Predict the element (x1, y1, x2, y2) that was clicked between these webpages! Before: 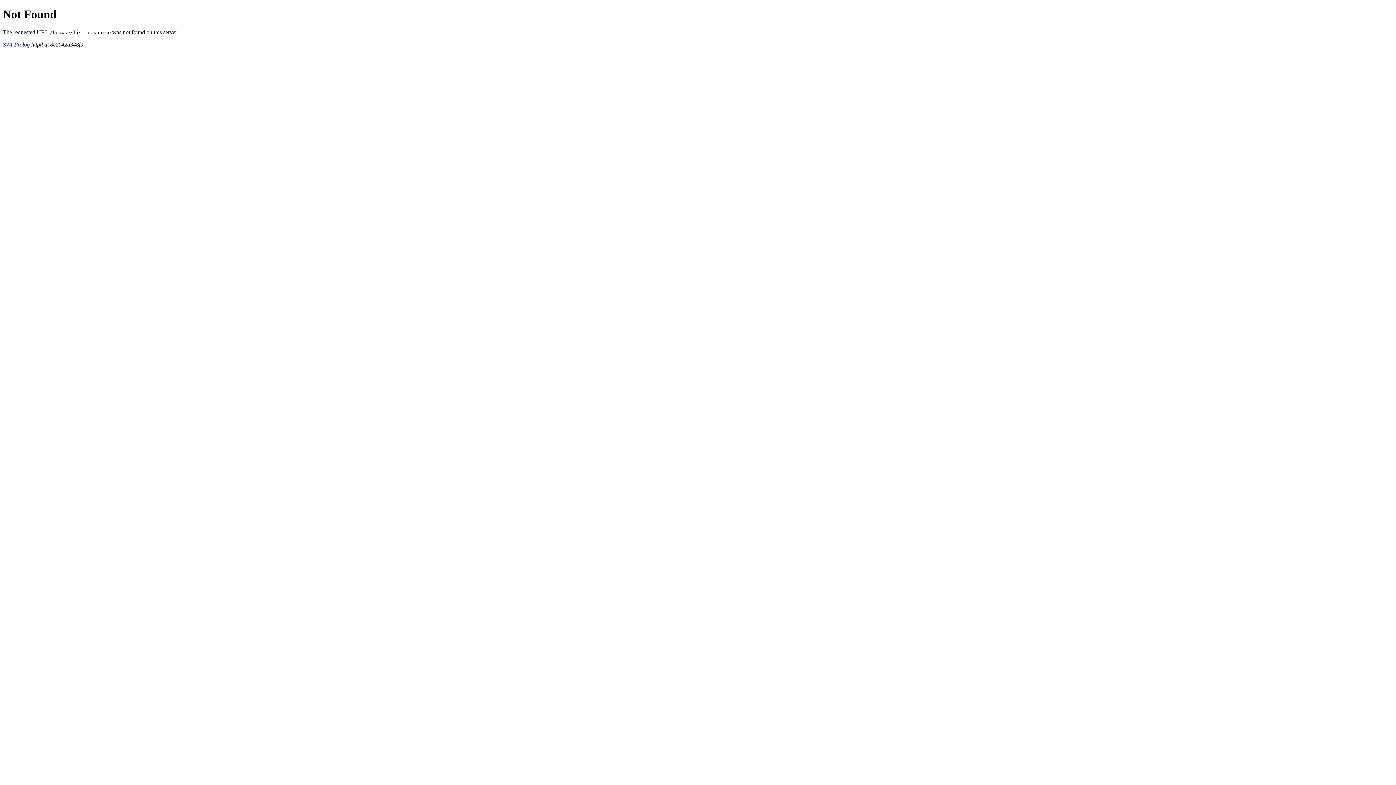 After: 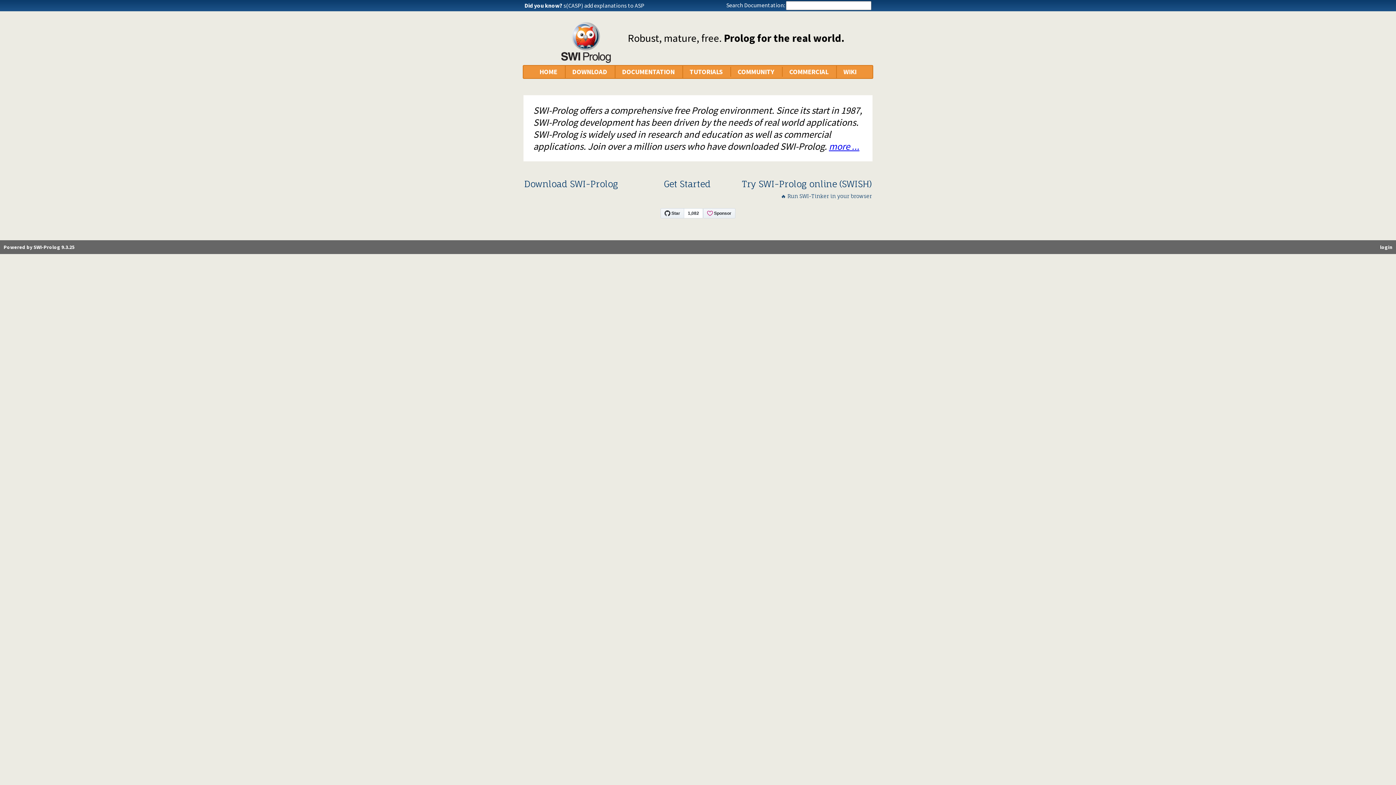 Action: bbox: (2, 41, 29, 47) label: SWI-Prolog